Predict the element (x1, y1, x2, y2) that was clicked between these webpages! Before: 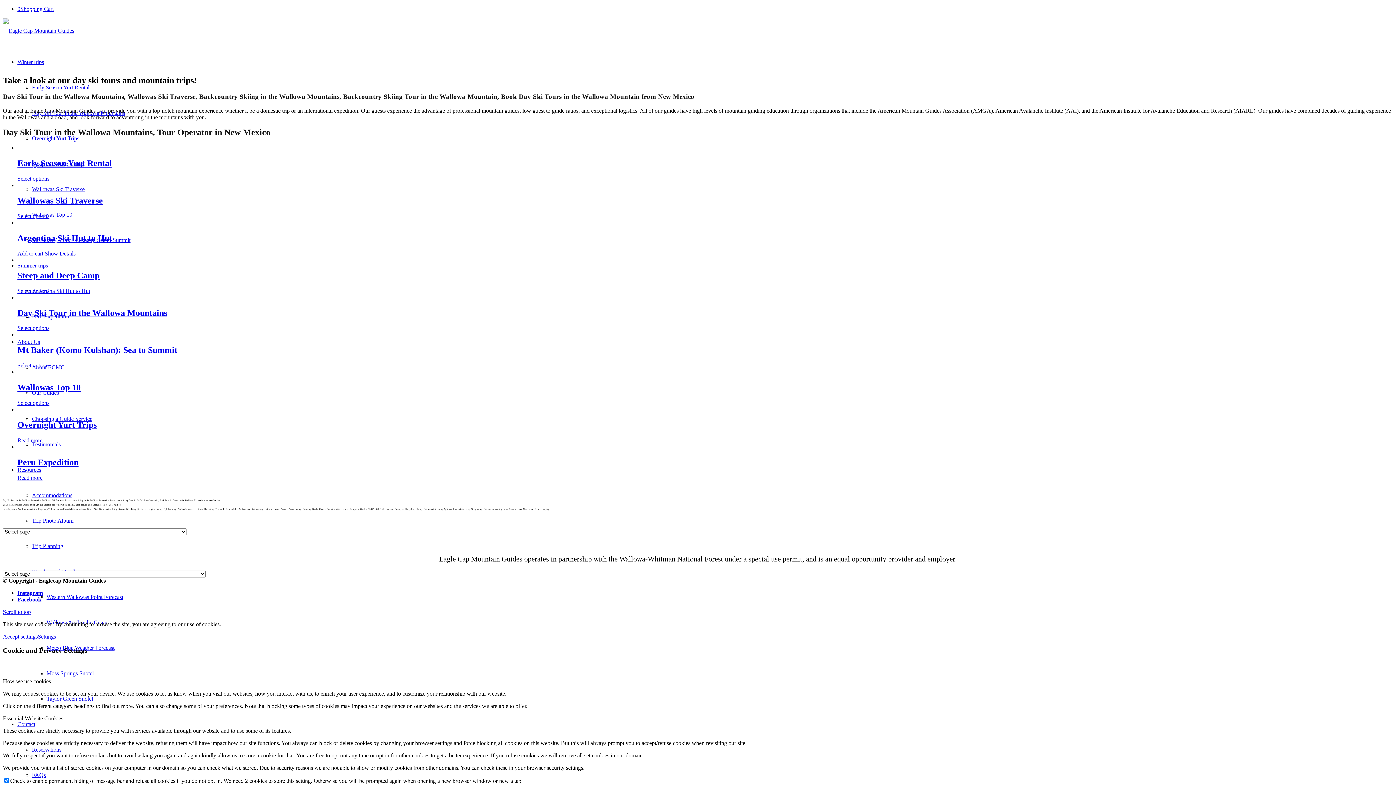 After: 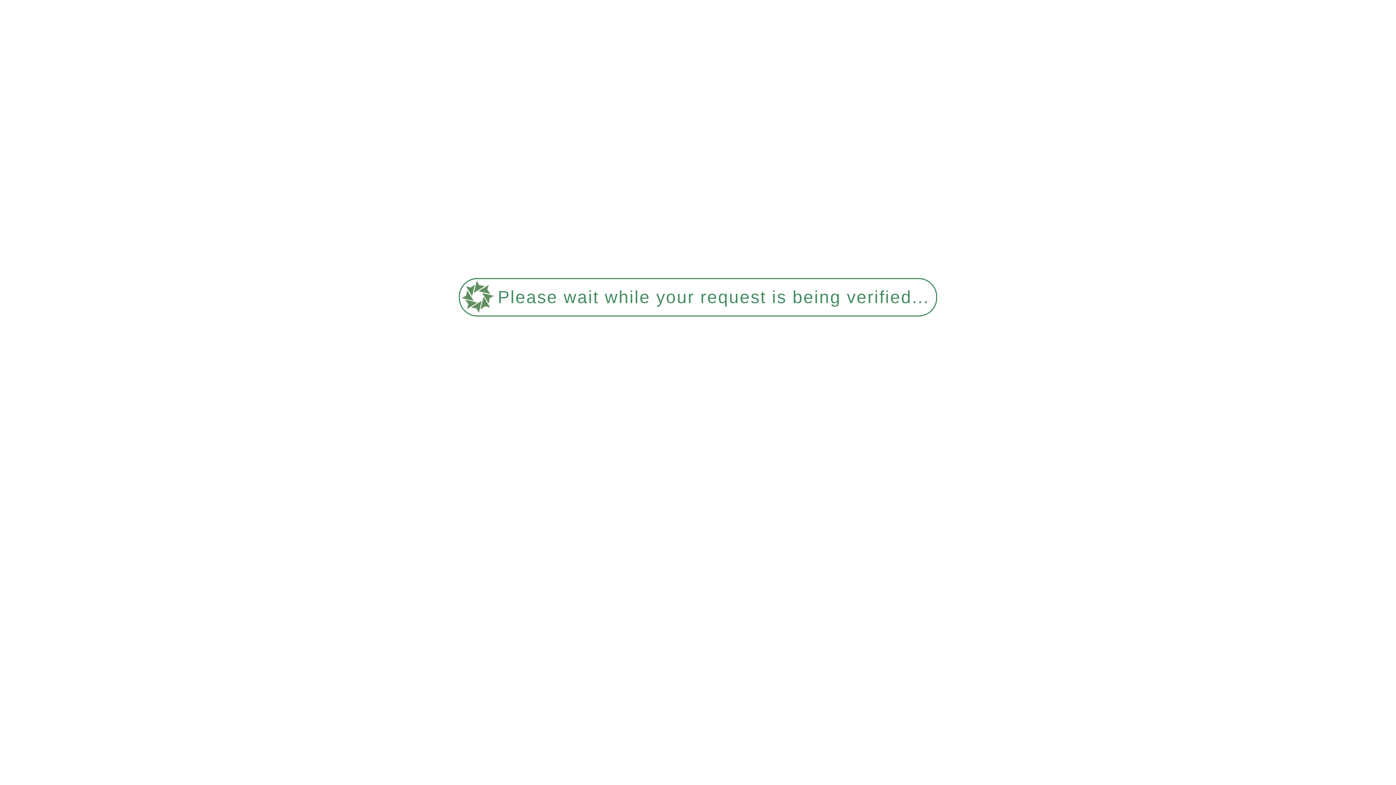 Action: label: Argentina Ski Hut to Hut bbox: (32, 288, 90, 294)